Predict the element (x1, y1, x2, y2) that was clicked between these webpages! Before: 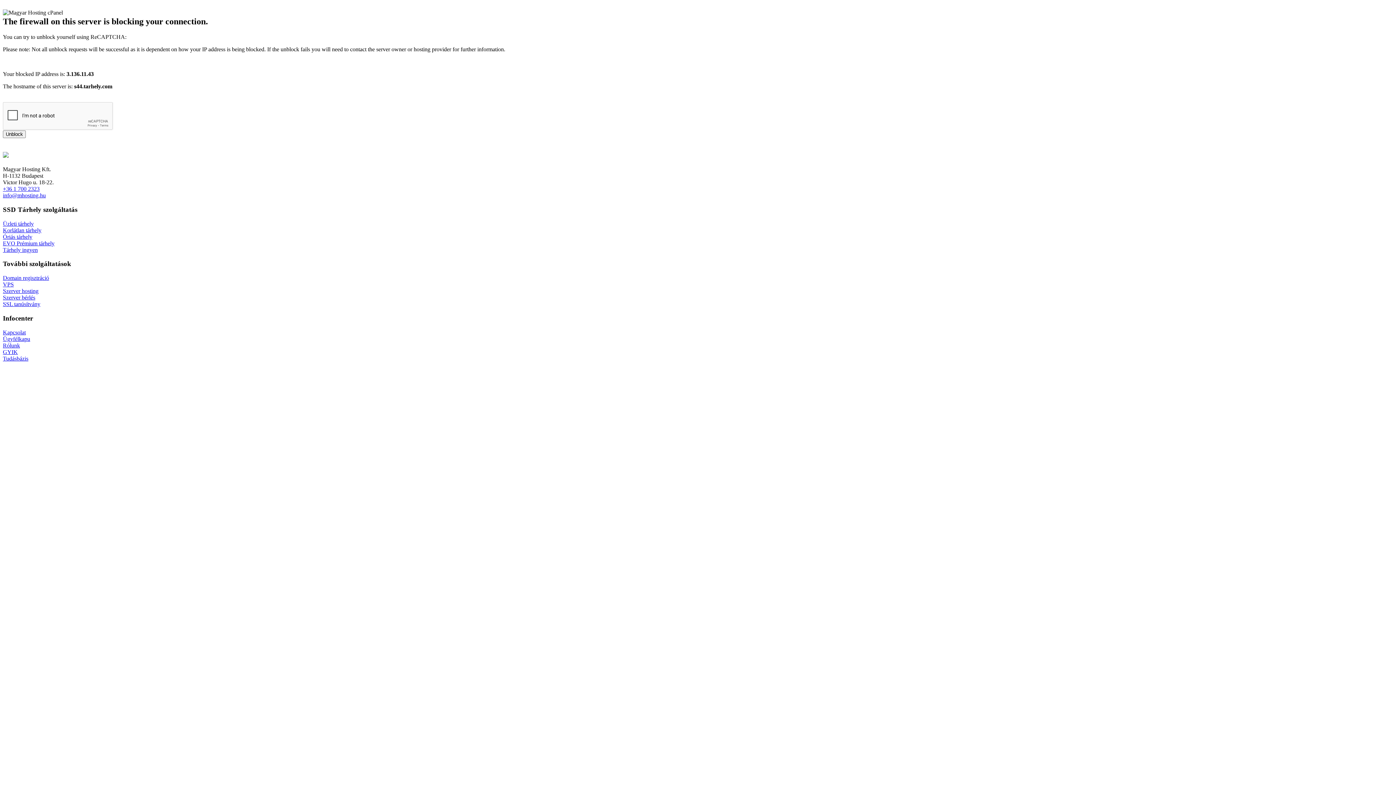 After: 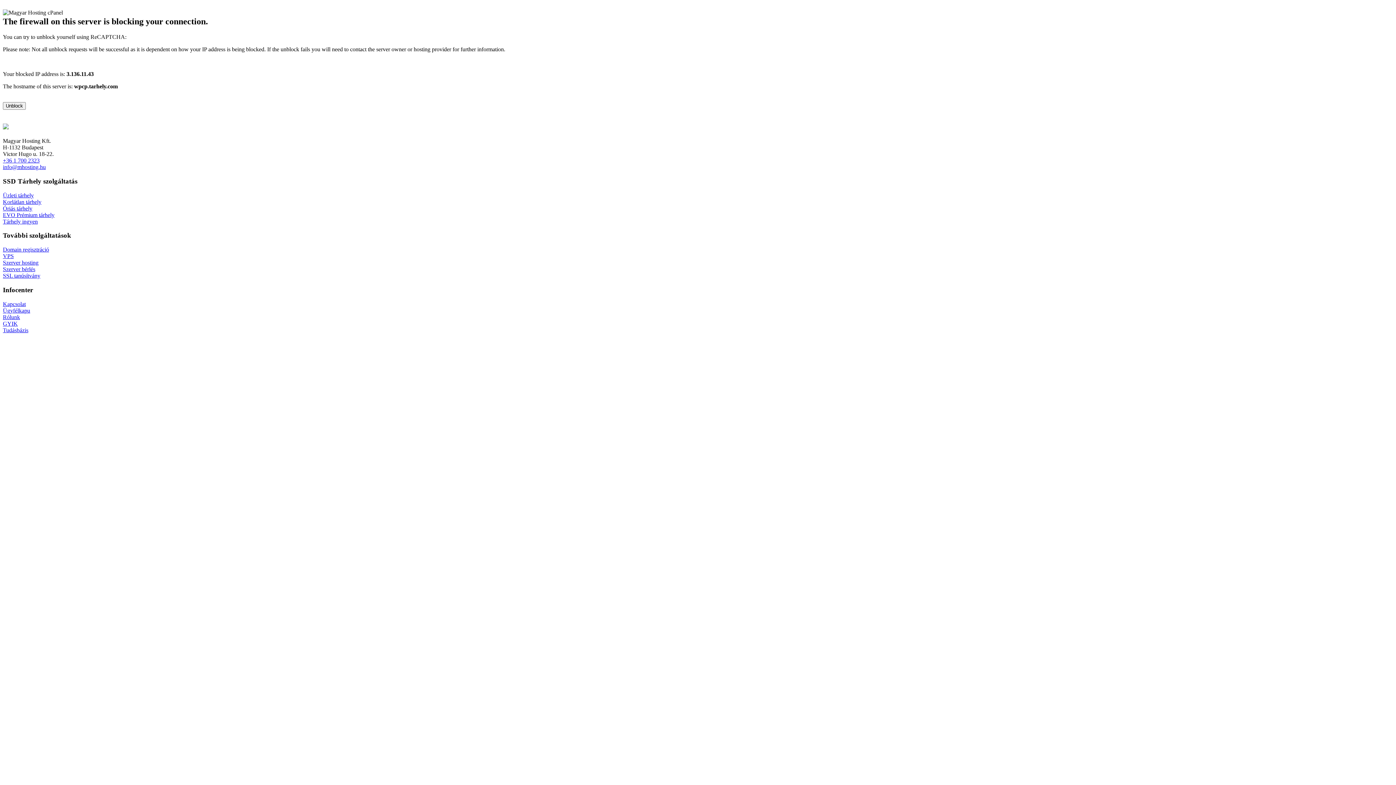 Action: bbox: (2, 294, 35, 300) label: Szerver bérlés